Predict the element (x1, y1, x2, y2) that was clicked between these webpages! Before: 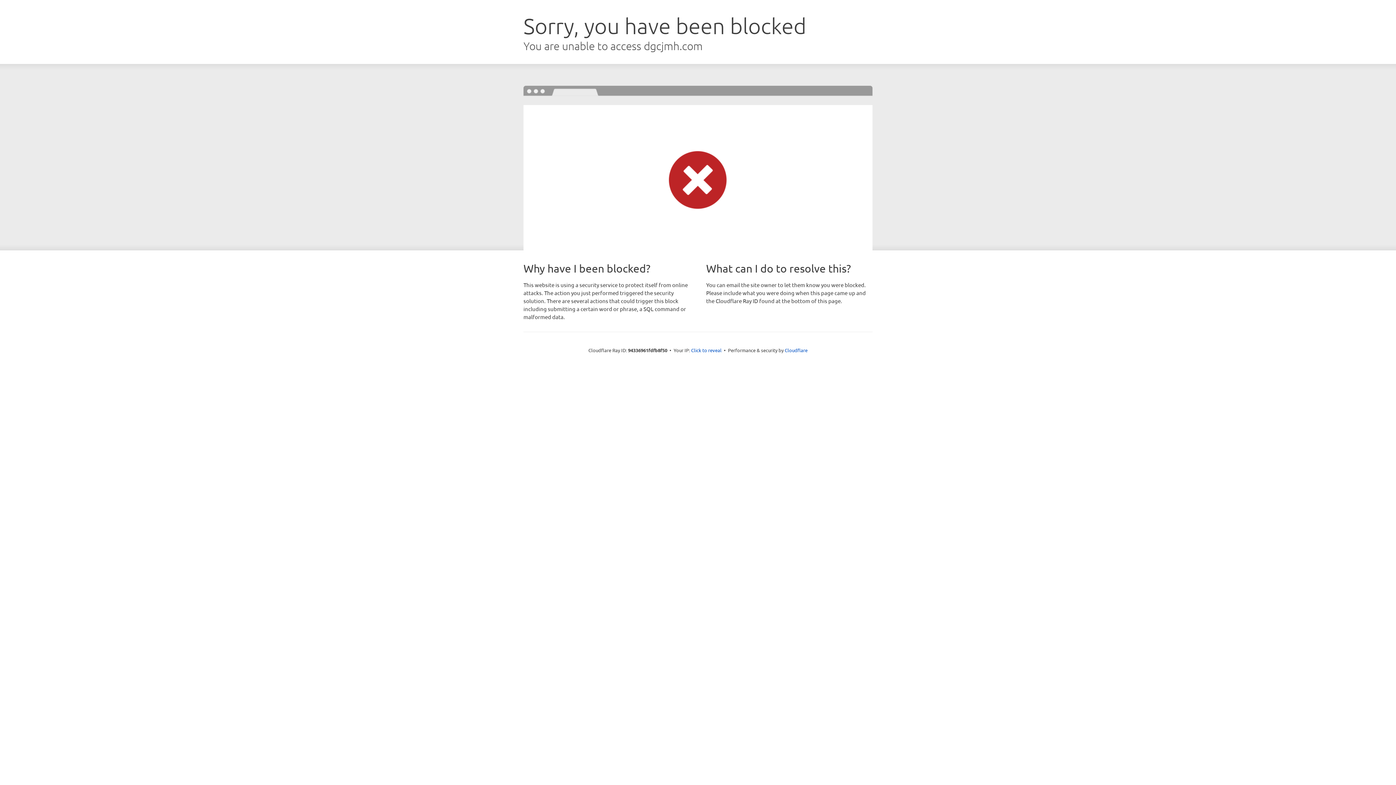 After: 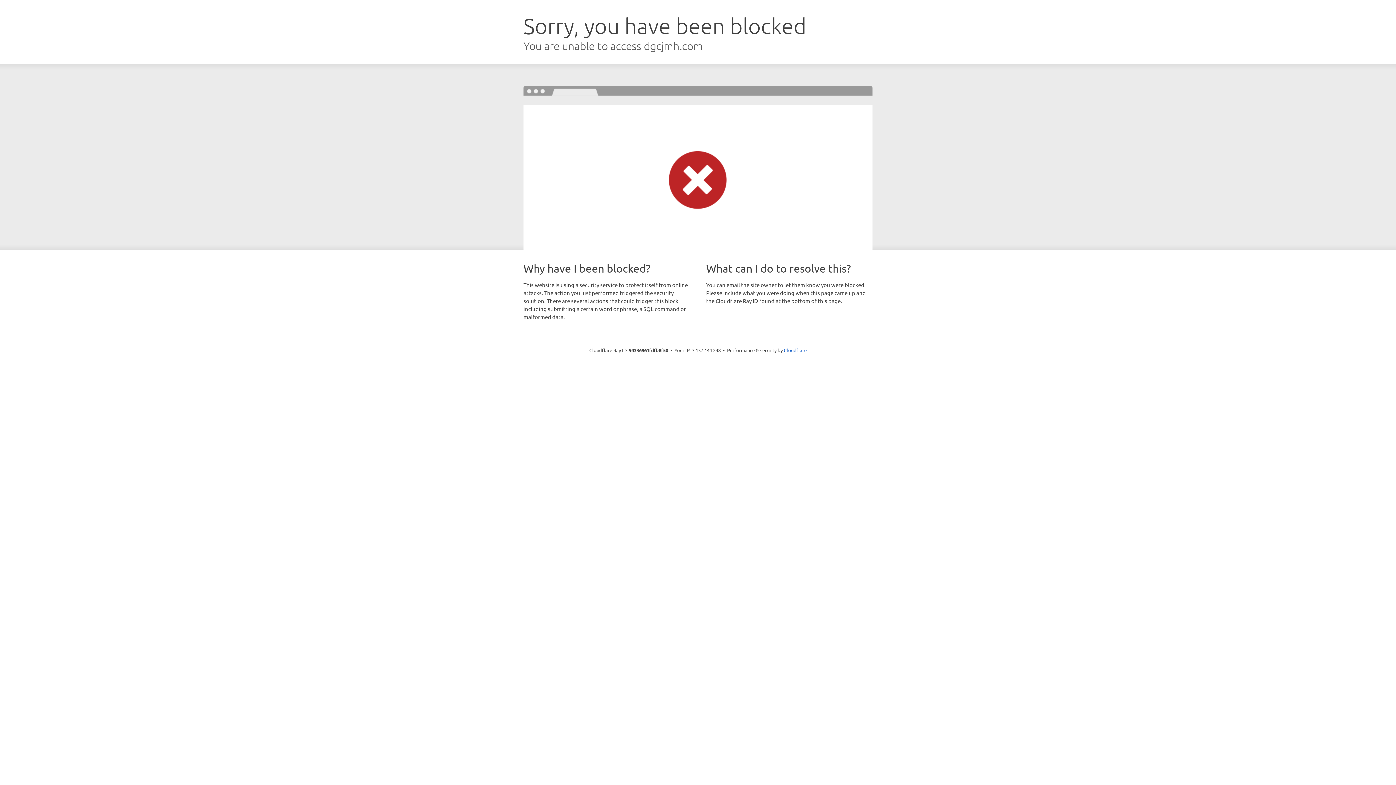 Action: label: Click to reveal bbox: (691, 346, 721, 353)